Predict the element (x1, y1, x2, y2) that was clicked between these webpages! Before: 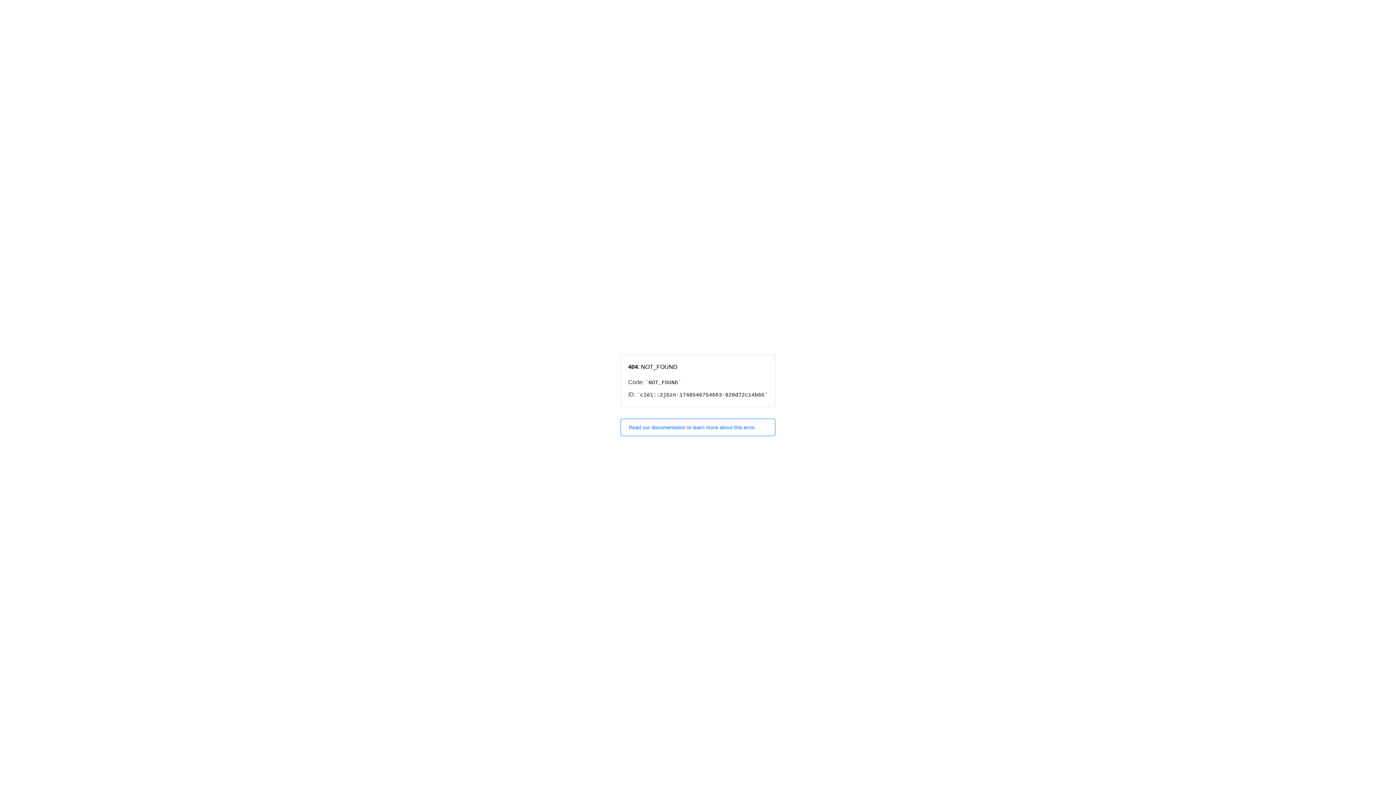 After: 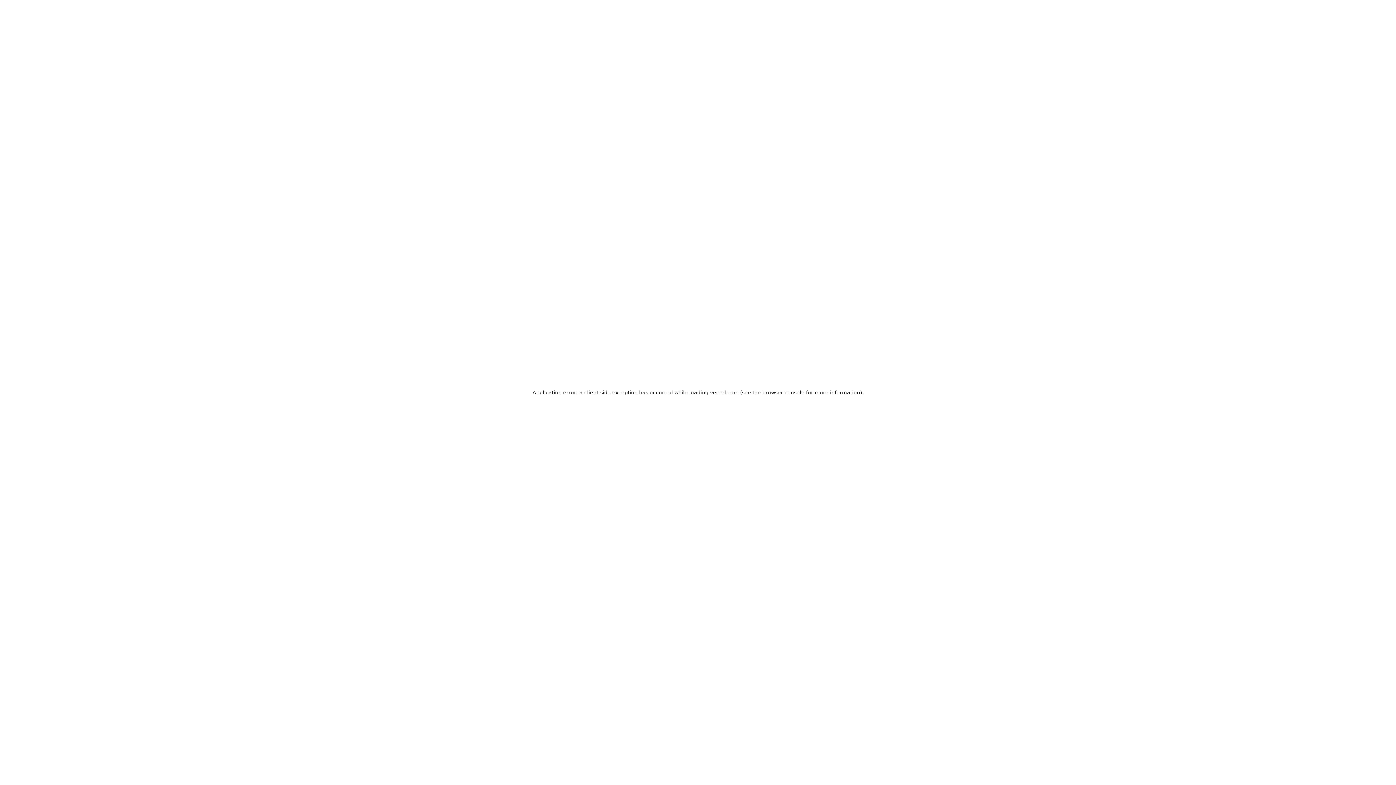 Action: label: Read our documentation to learn more about this error. bbox: (620, 418, 775, 436)